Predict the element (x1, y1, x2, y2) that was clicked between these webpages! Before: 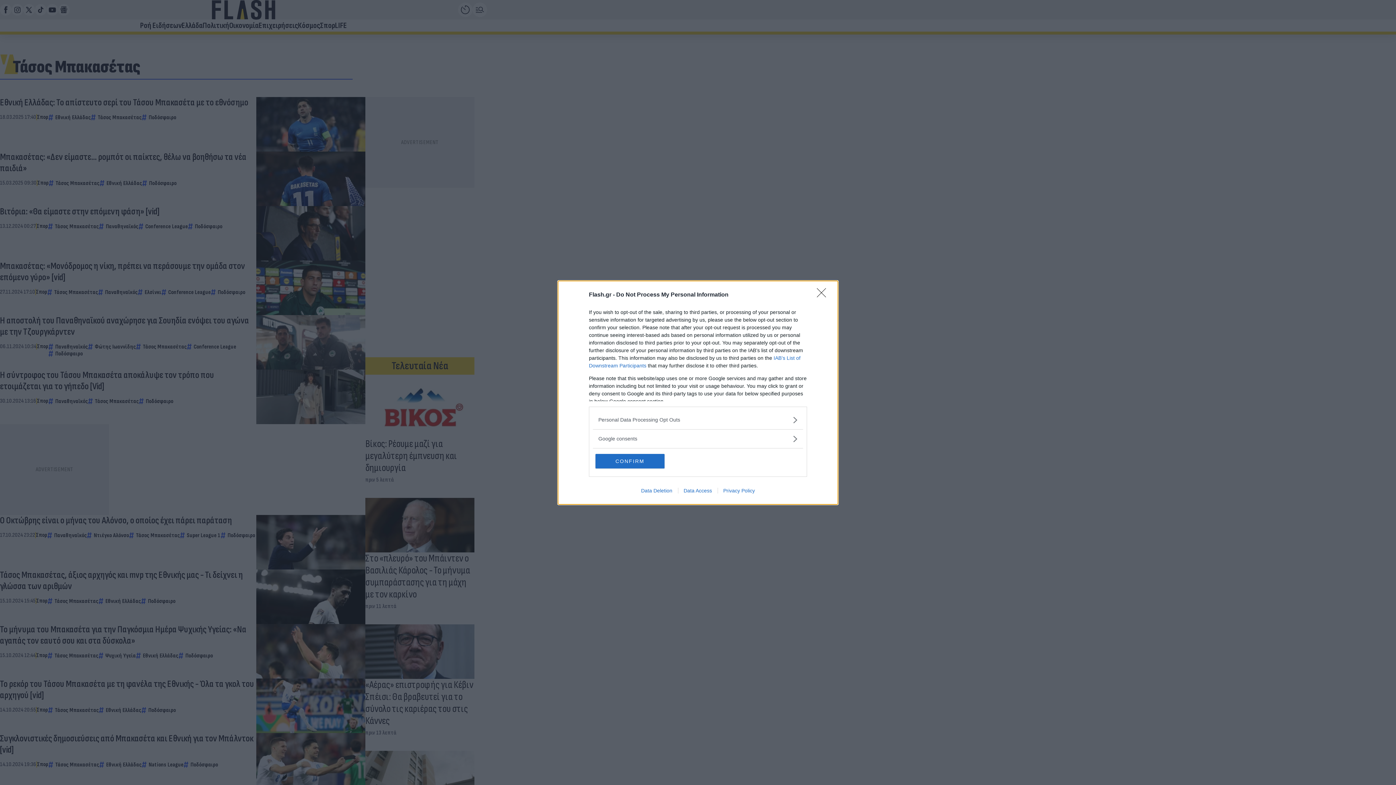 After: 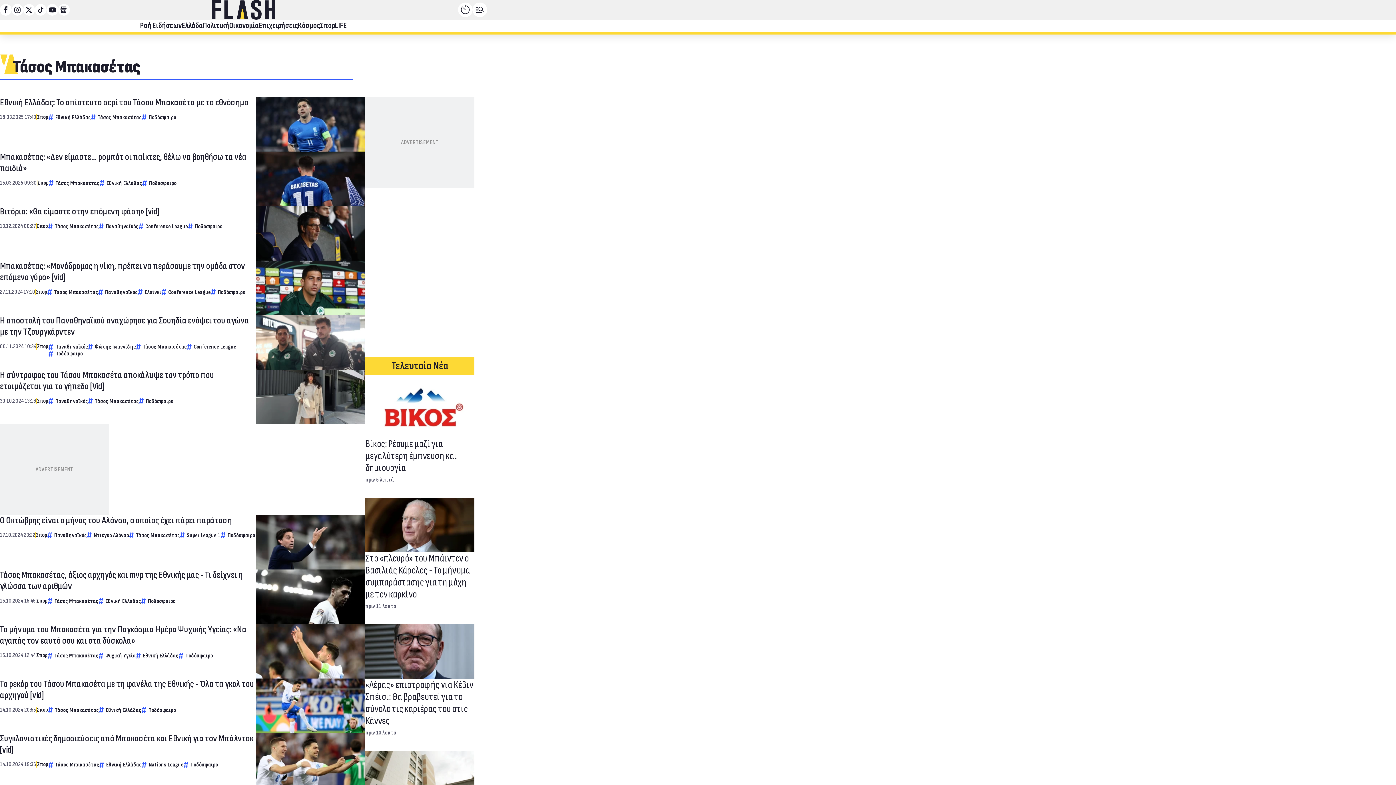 Action: label: CONFIRM bbox: (595, 454, 664, 468)